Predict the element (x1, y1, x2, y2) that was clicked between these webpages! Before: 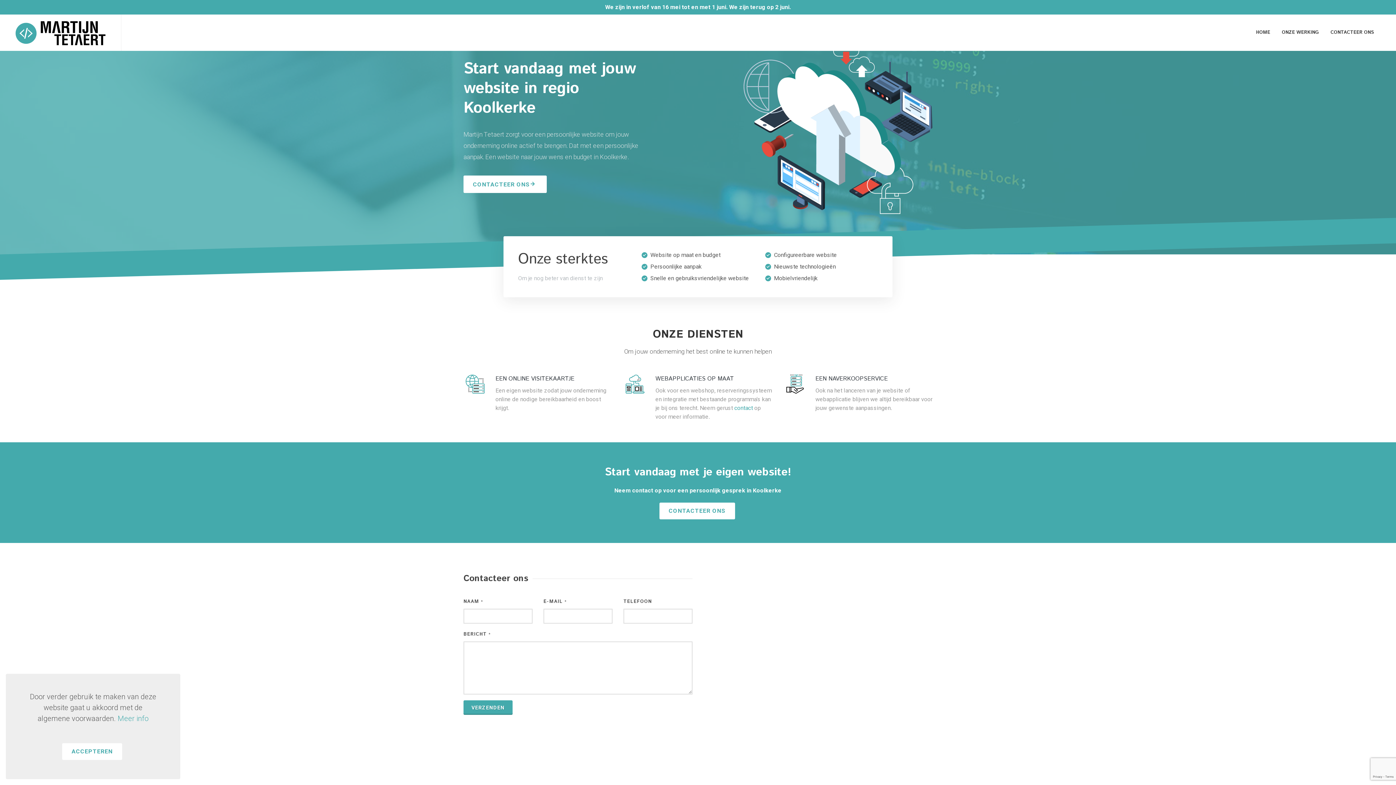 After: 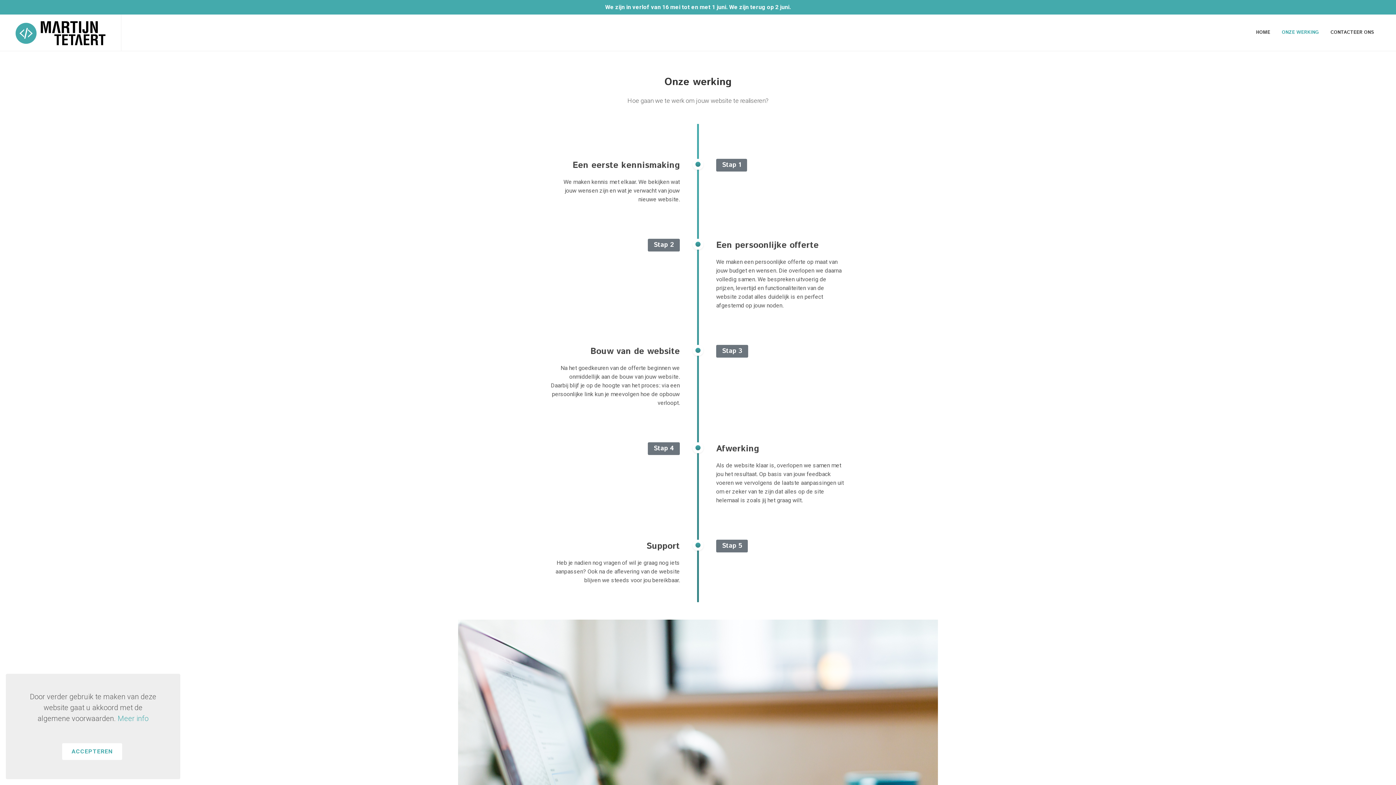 Action: bbox: (1276, 14, 1324, 50) label: ONZE WERKING